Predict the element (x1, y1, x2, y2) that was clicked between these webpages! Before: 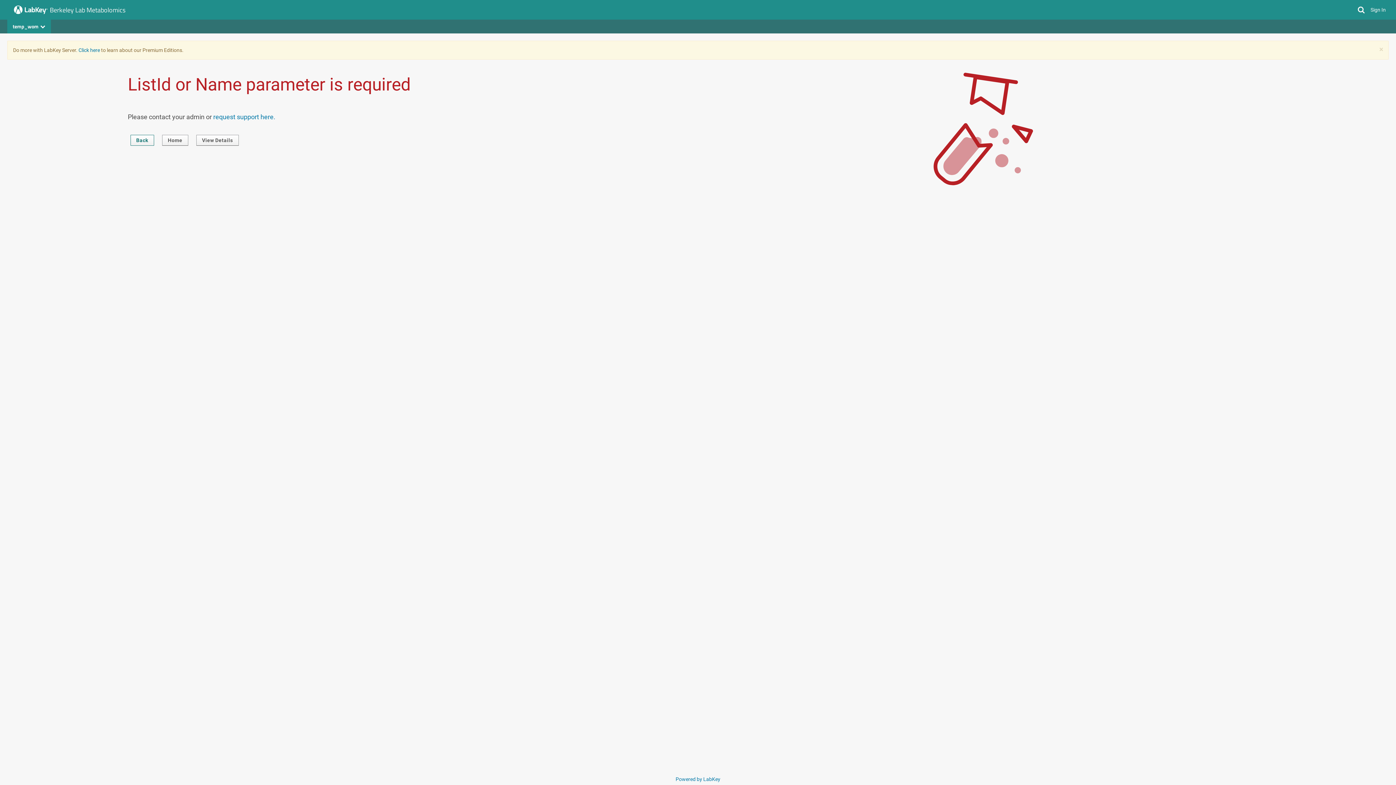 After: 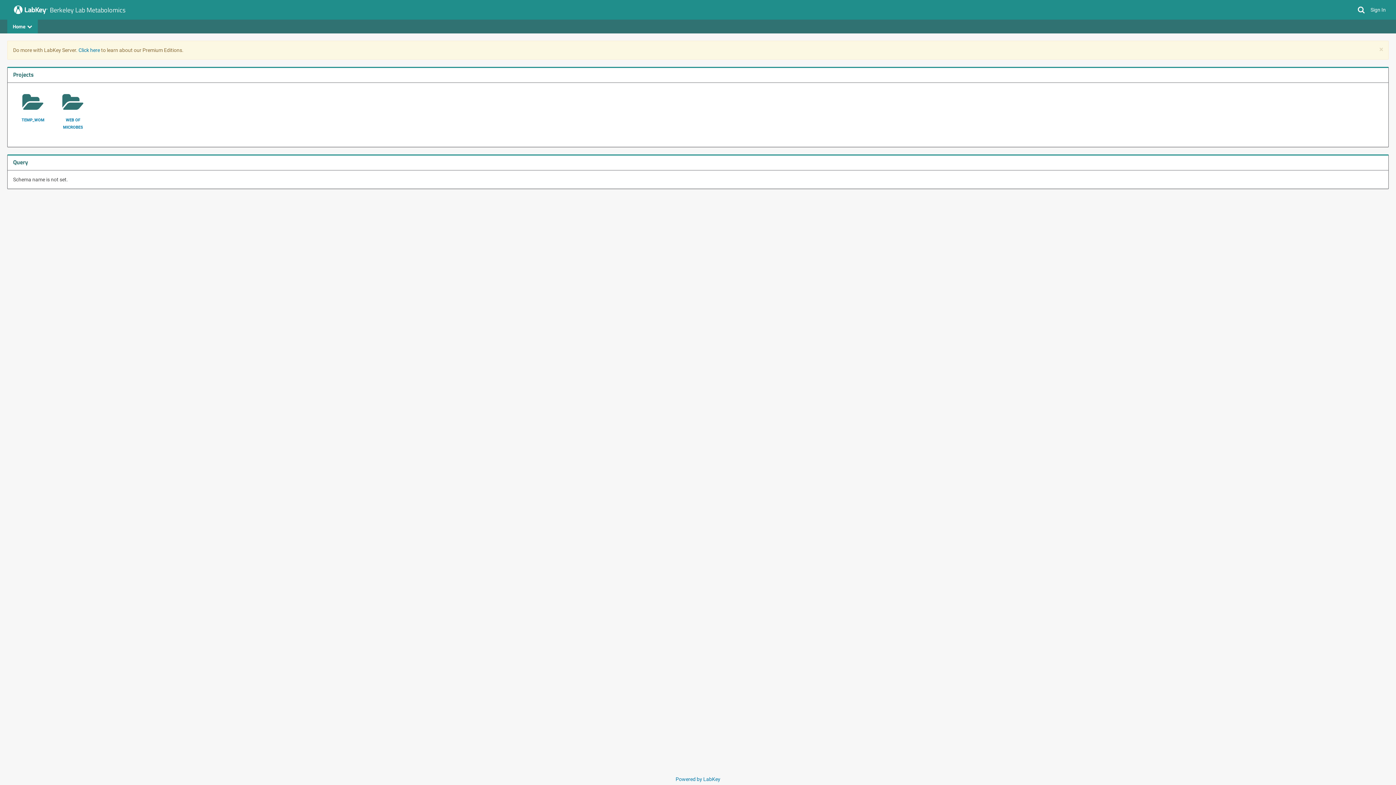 Action: bbox: (49, 4, 125, 14) label: Berkeley Lab Metabolomics